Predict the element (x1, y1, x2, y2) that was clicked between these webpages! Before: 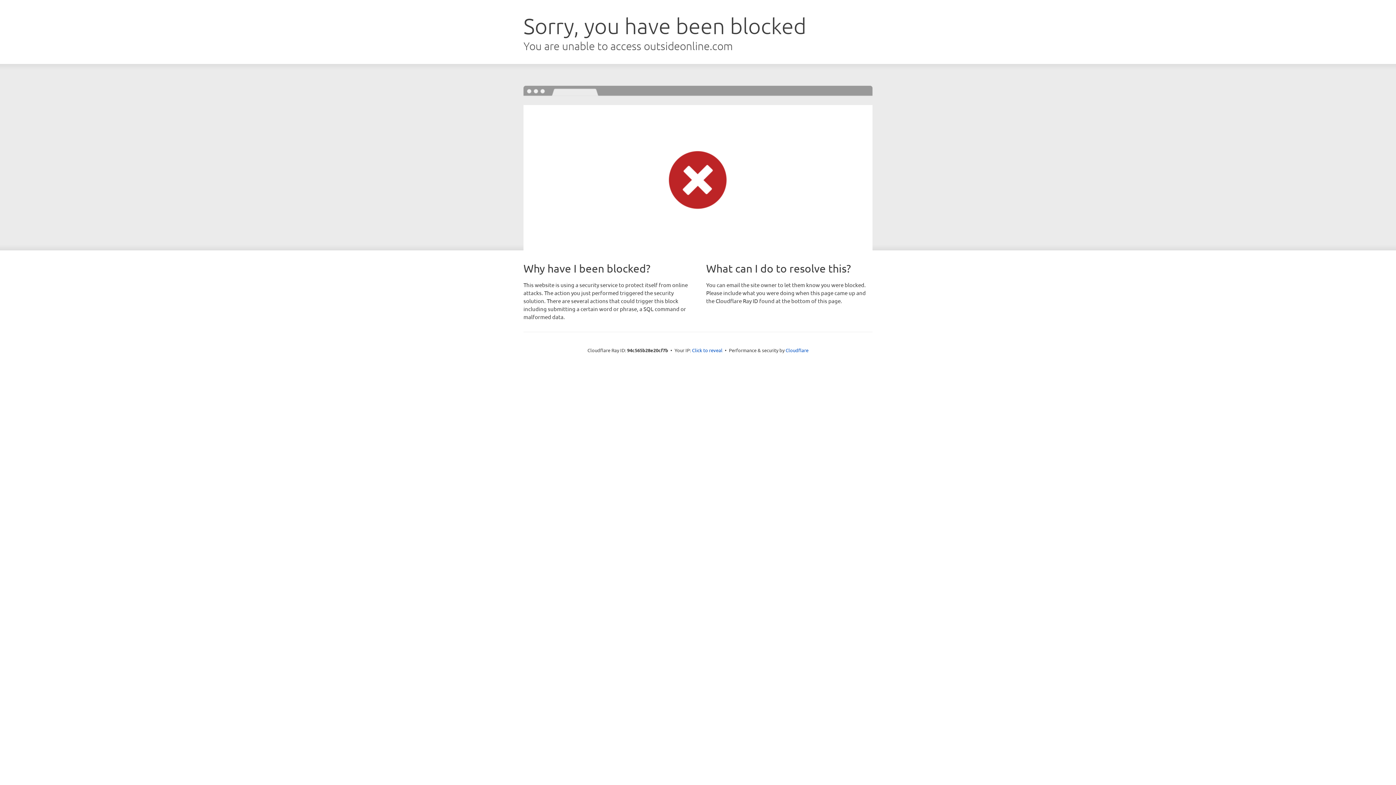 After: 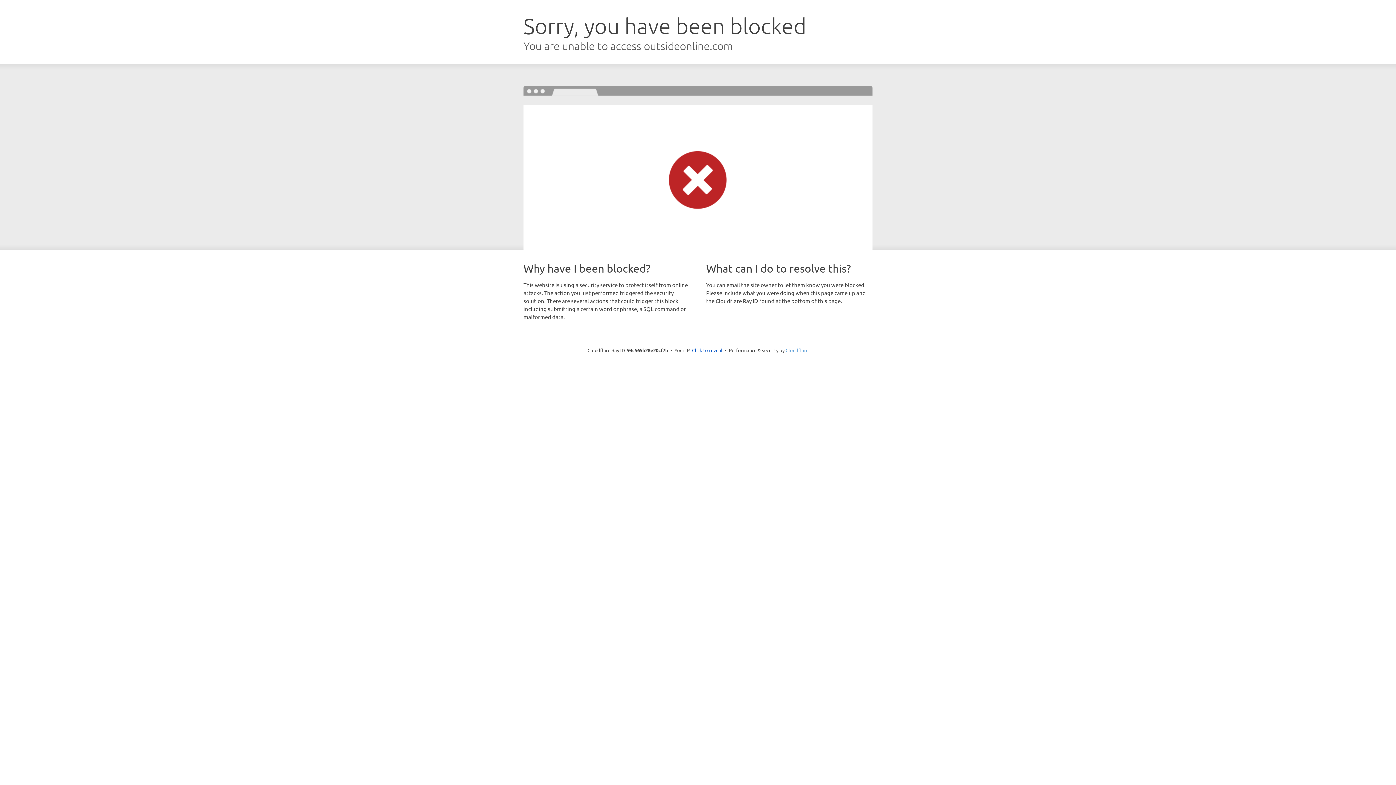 Action: label: Cloudflare bbox: (785, 347, 808, 353)